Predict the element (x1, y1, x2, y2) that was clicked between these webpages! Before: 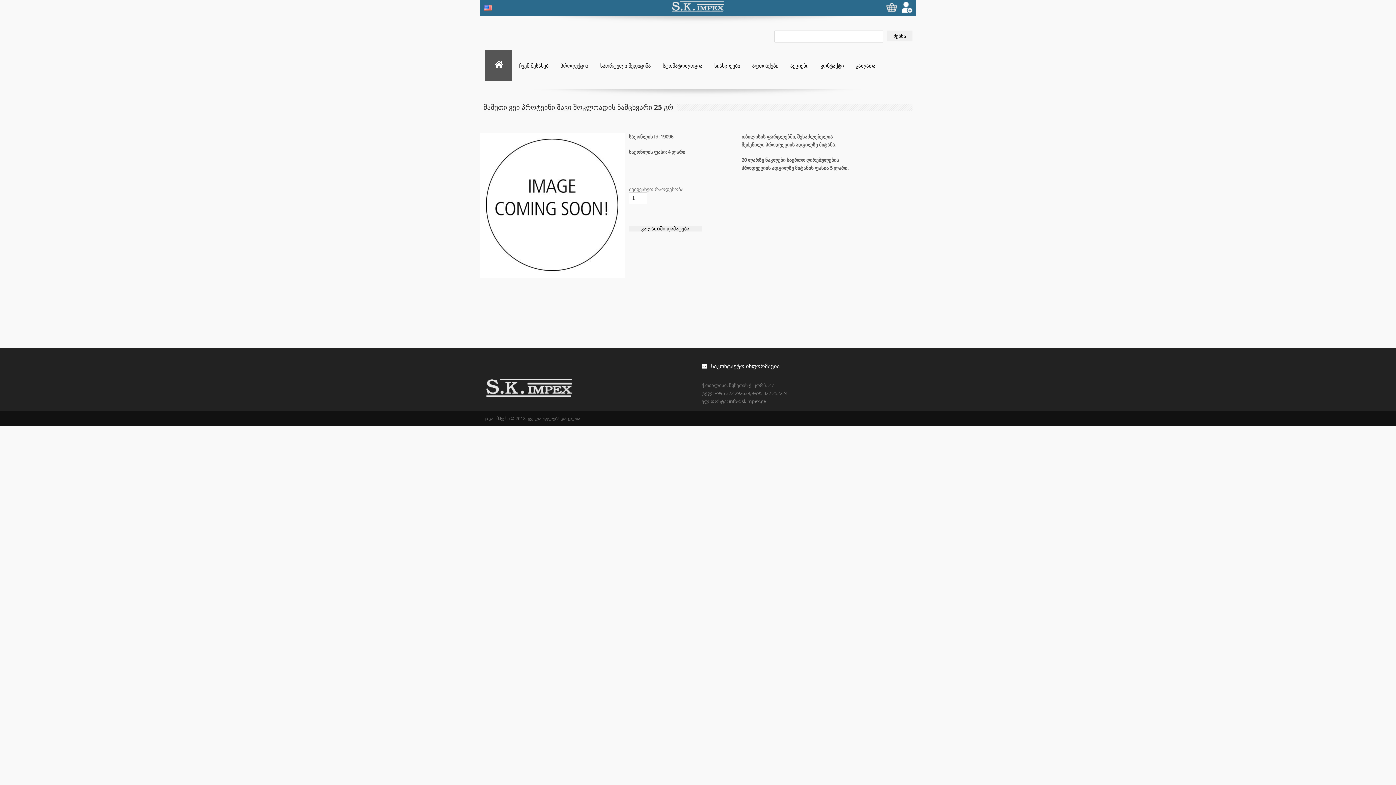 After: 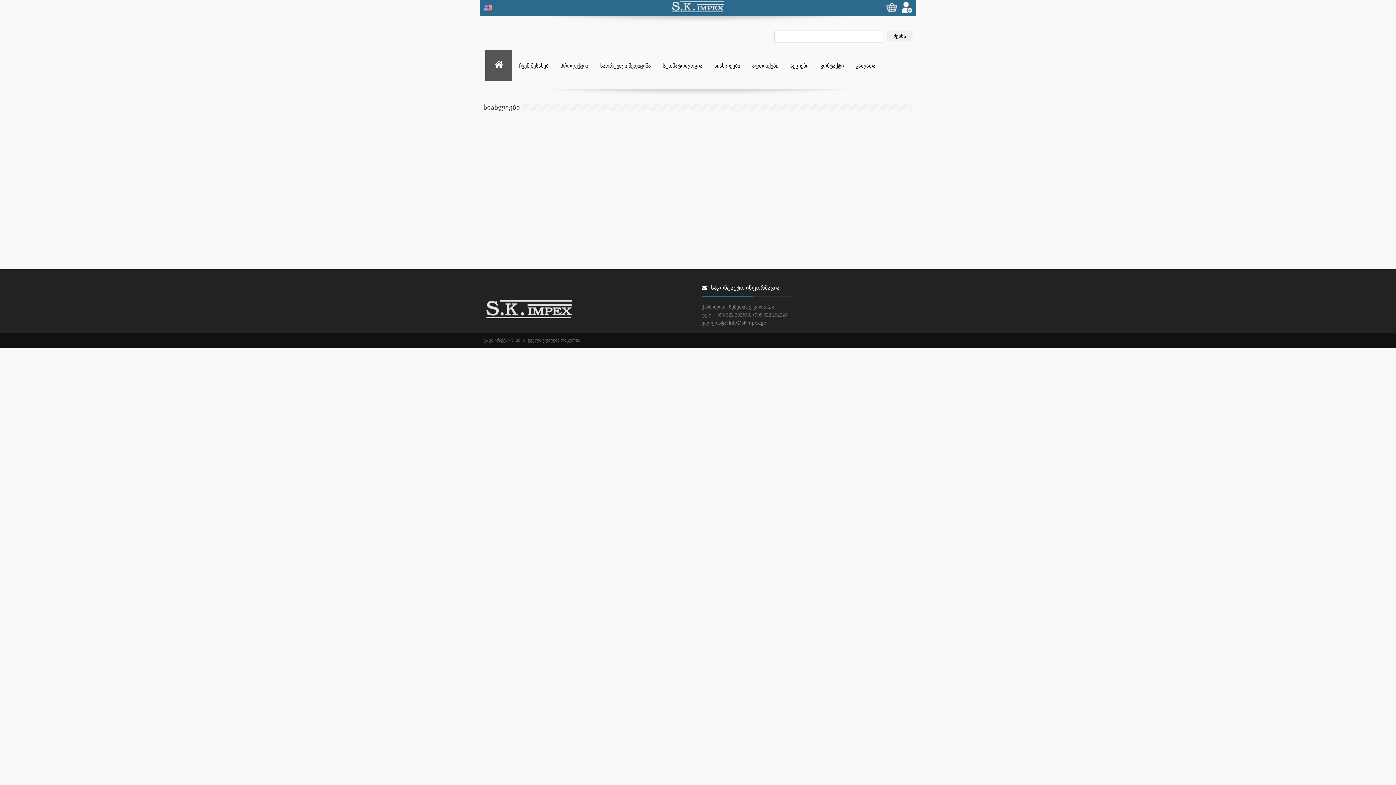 Action: label: სიახლეები bbox: (709, 49, 745, 81)